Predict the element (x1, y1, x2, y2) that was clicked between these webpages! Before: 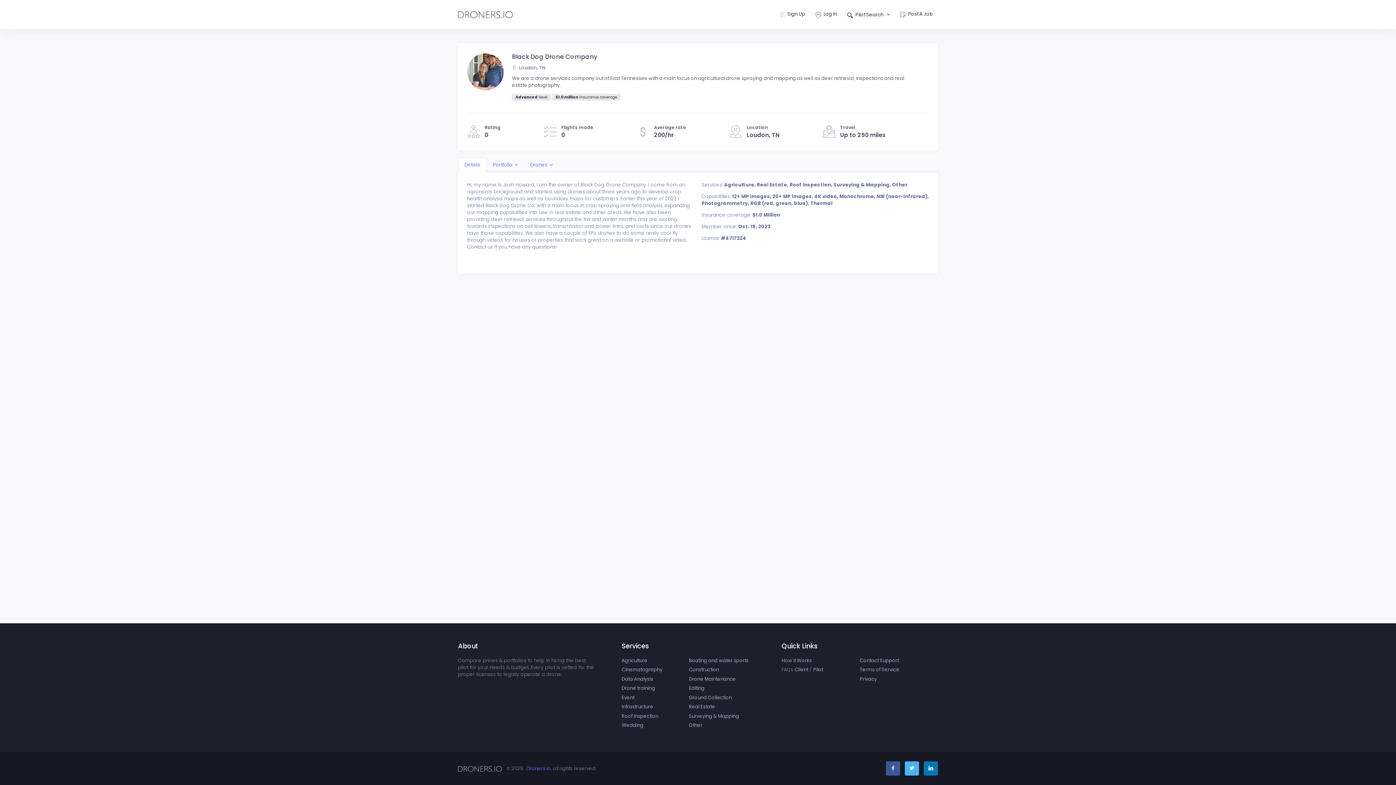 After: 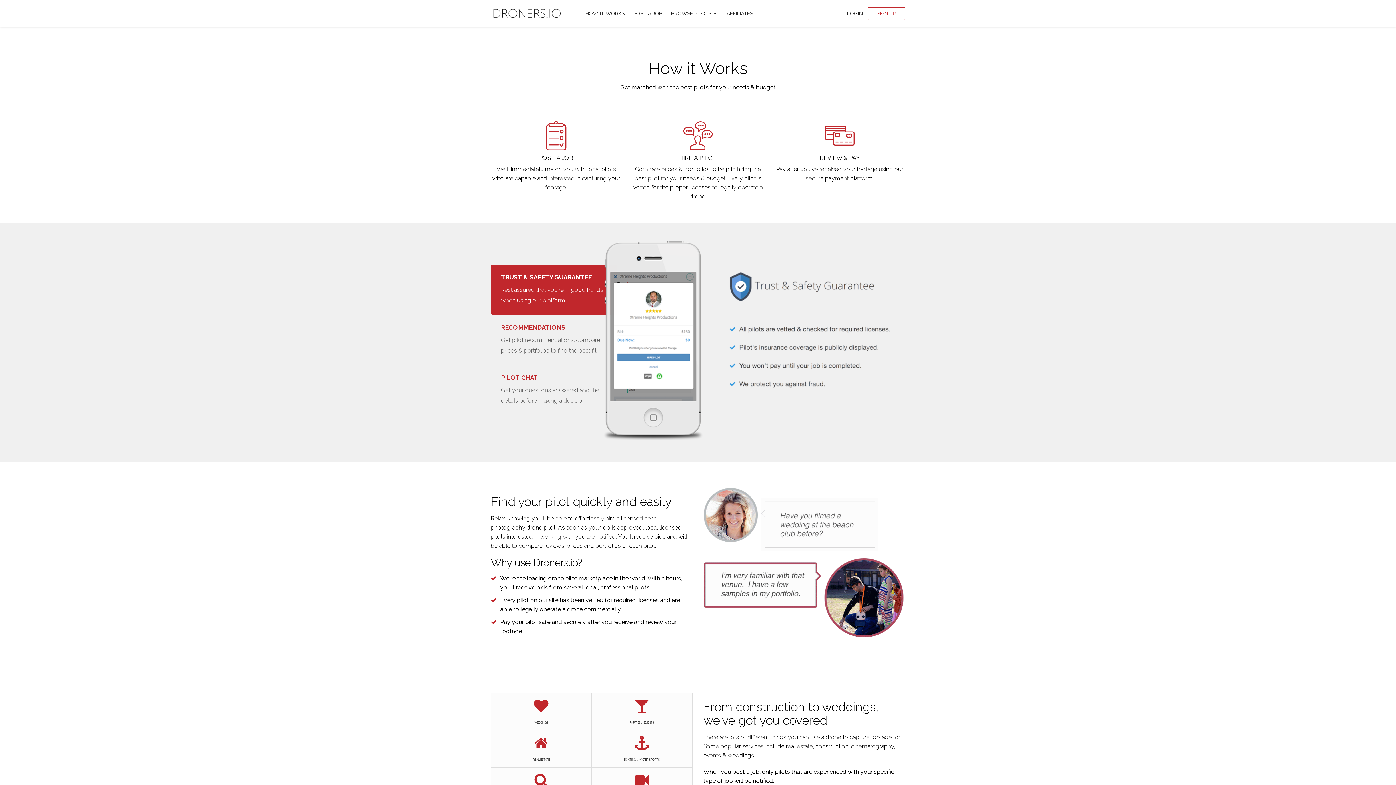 Action: label: How it Works bbox: (781, 657, 859, 664)